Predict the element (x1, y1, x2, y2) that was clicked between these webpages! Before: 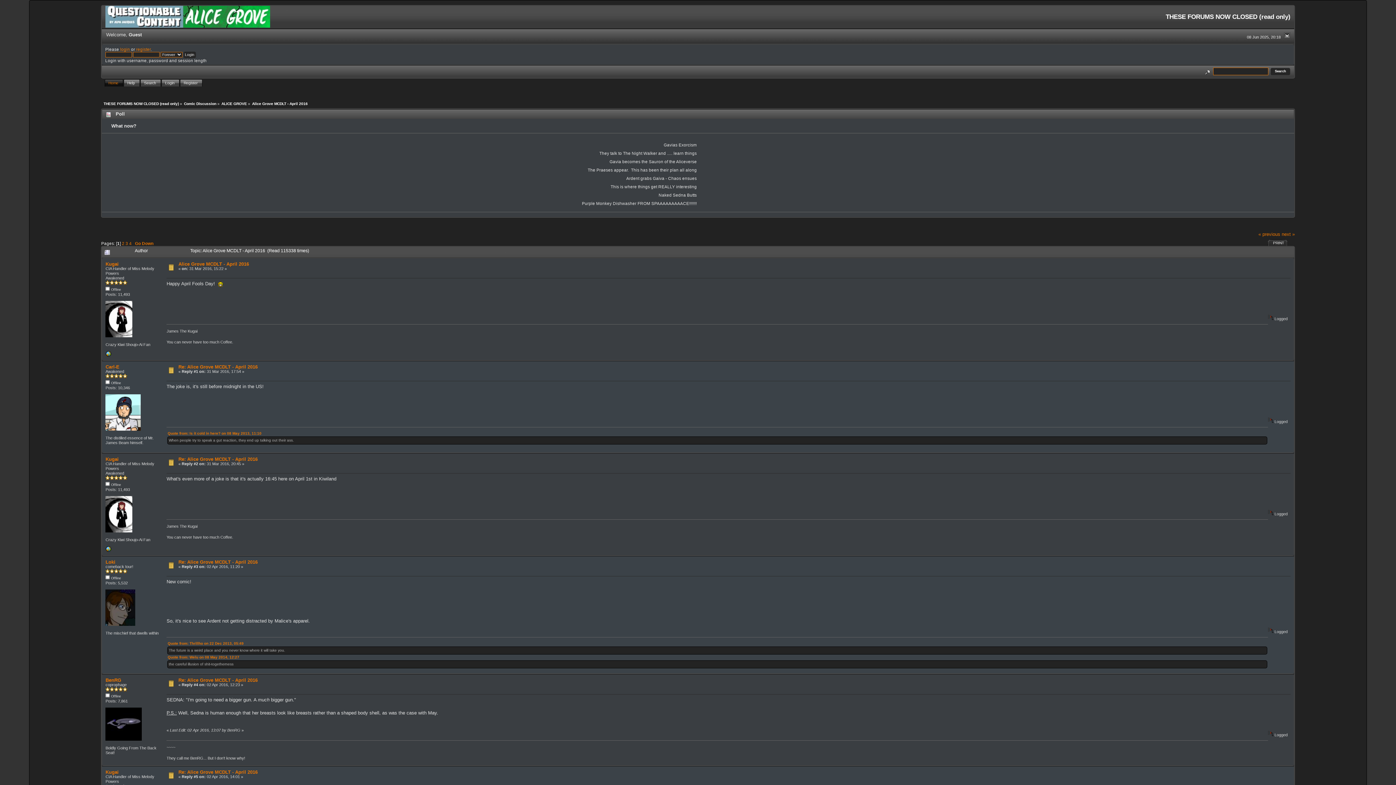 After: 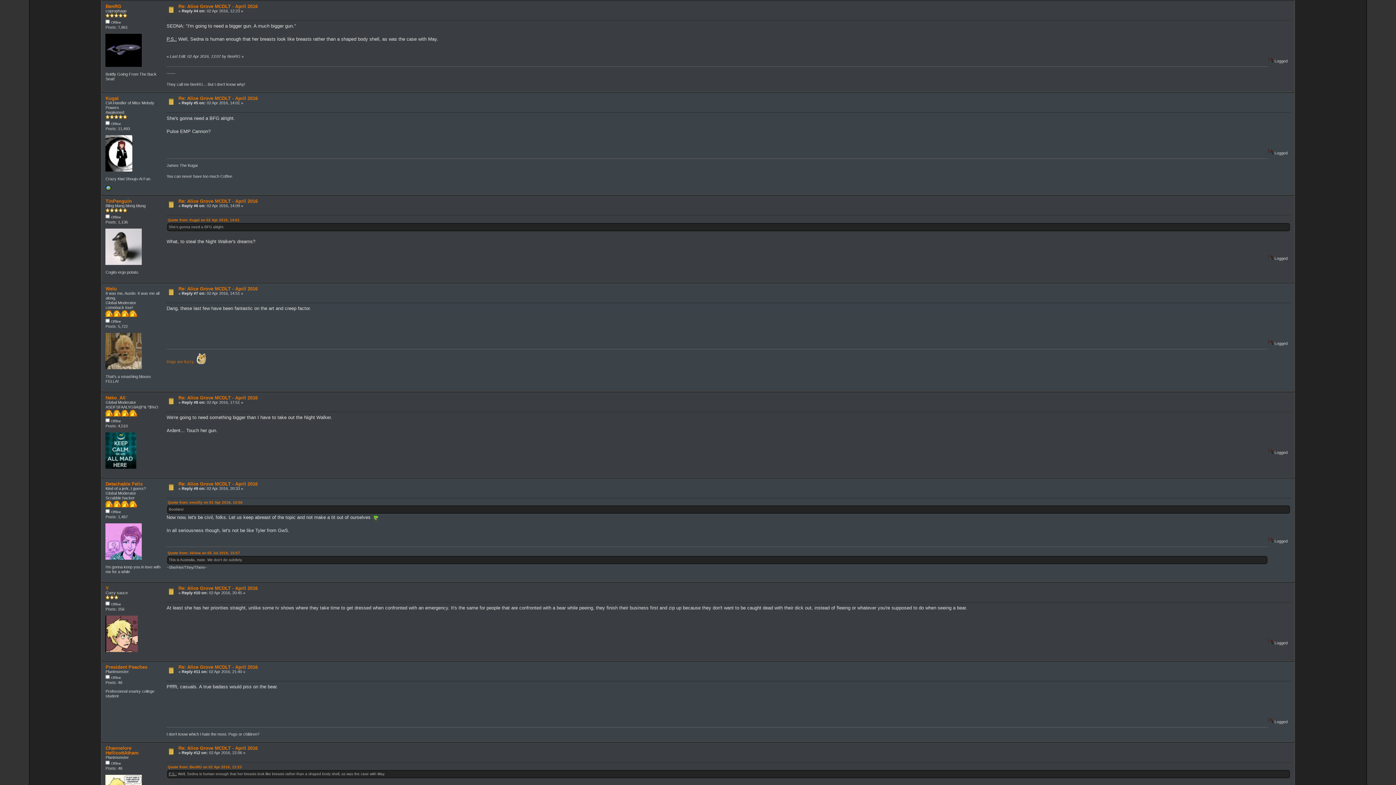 Action: label: Re: Alice Grove MCDLT - April 2016 bbox: (178, 677, 257, 683)